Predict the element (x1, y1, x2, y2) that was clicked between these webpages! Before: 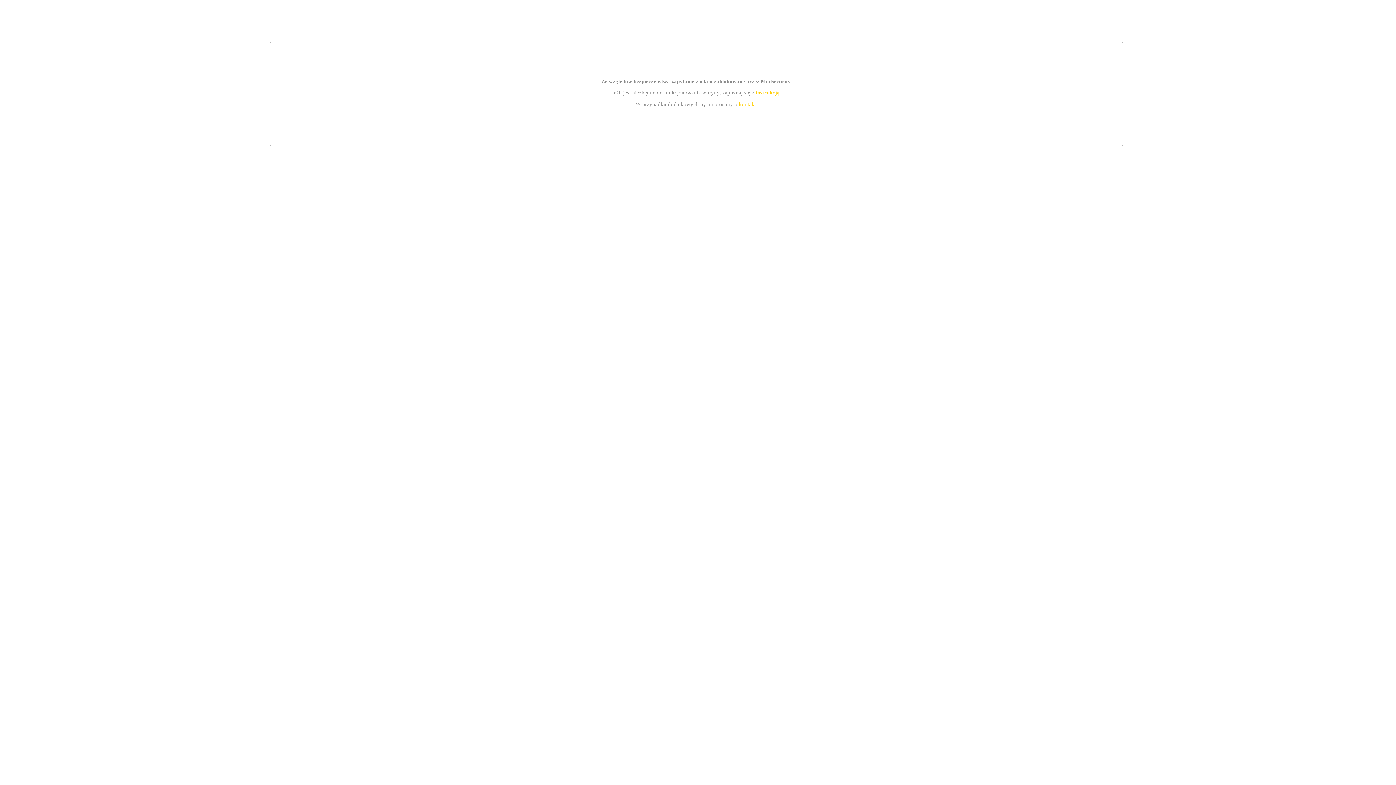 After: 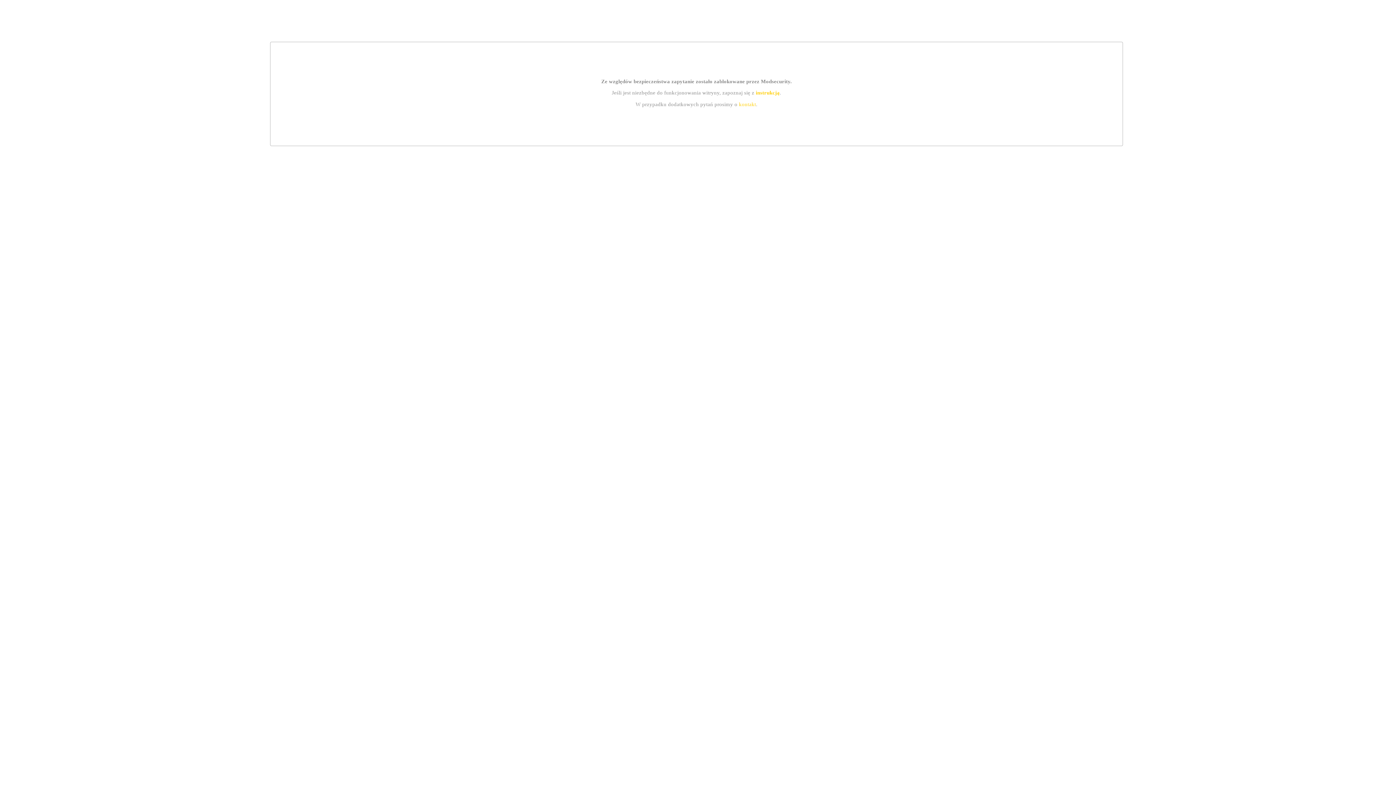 Action: bbox: (739, 101, 756, 107) label: kontakt